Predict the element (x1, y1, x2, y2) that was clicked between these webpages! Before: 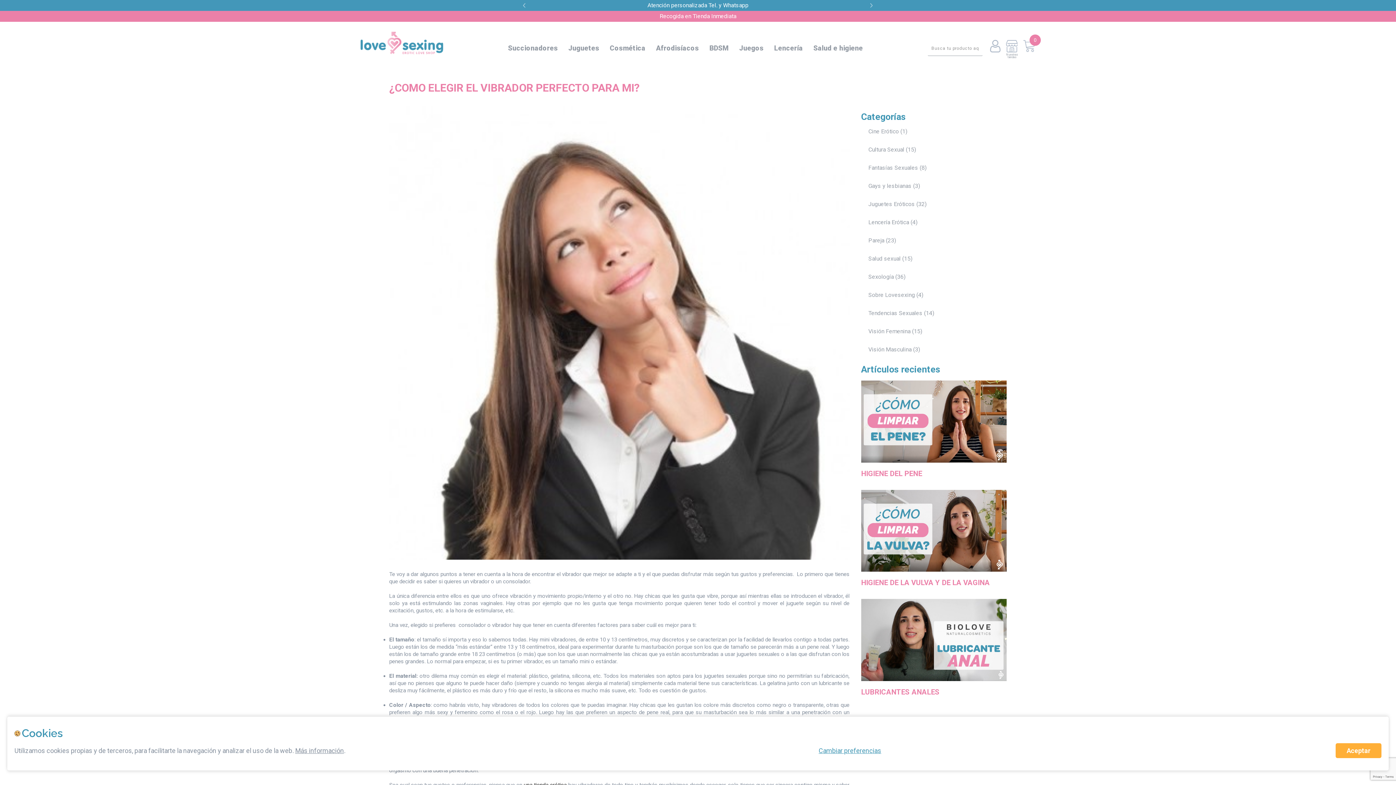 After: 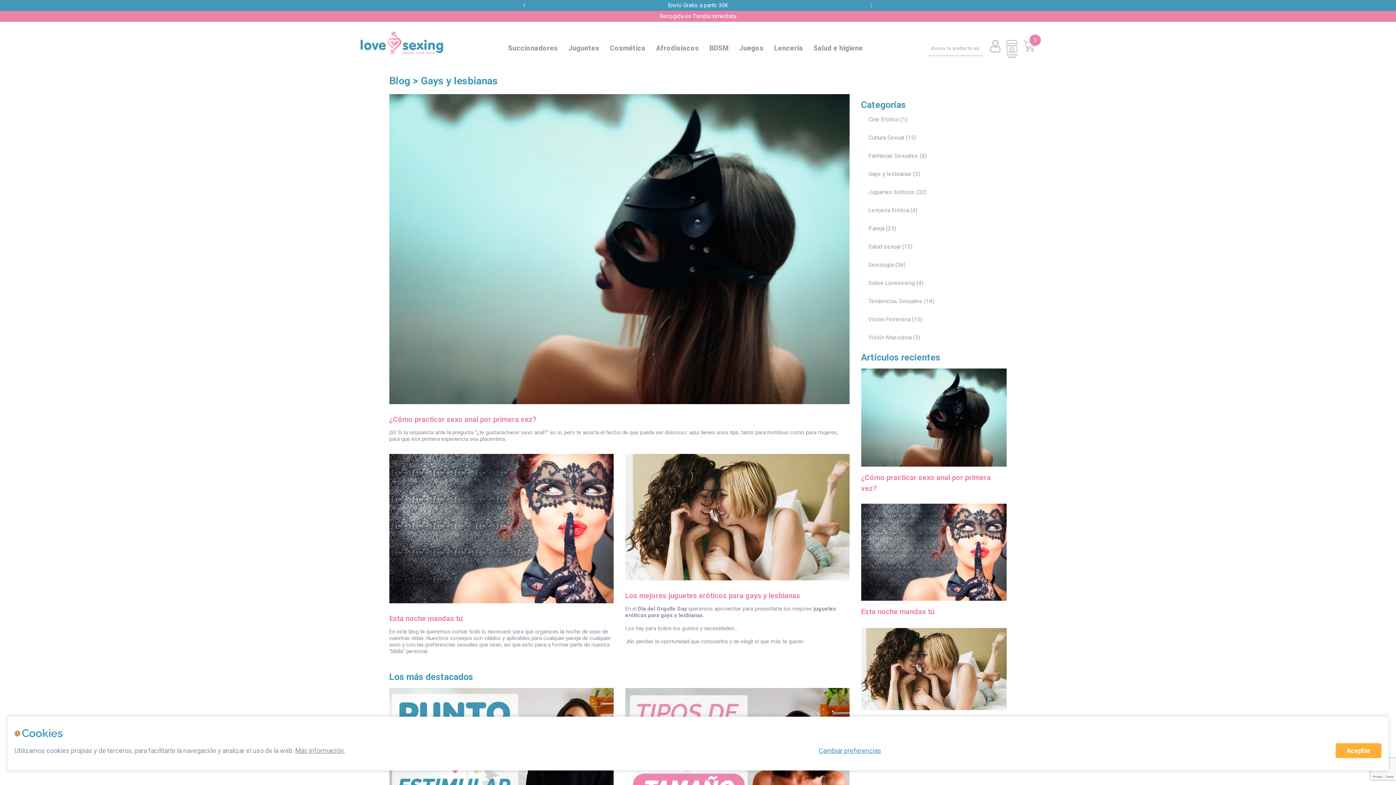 Action: label: Gays y lesbianas bbox: (868, 182, 911, 189)